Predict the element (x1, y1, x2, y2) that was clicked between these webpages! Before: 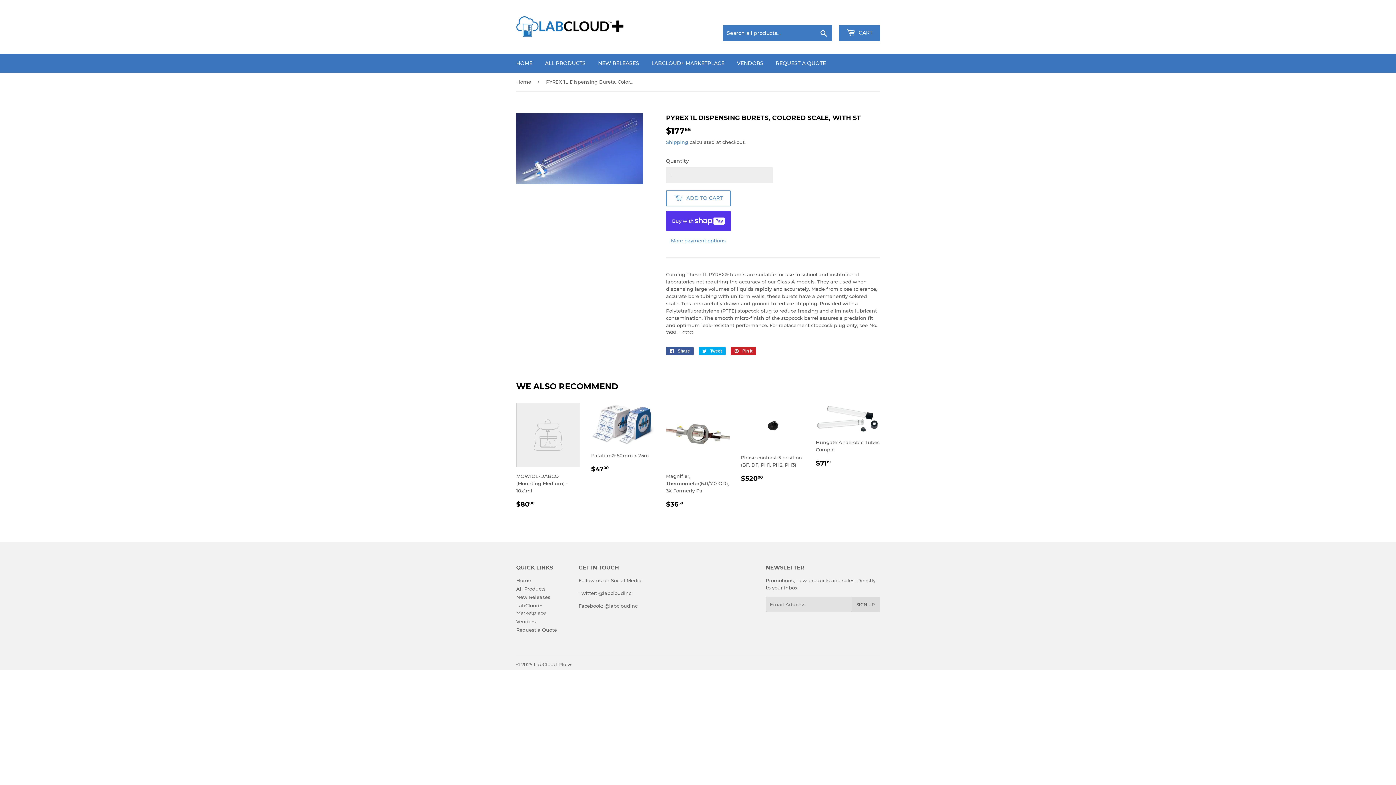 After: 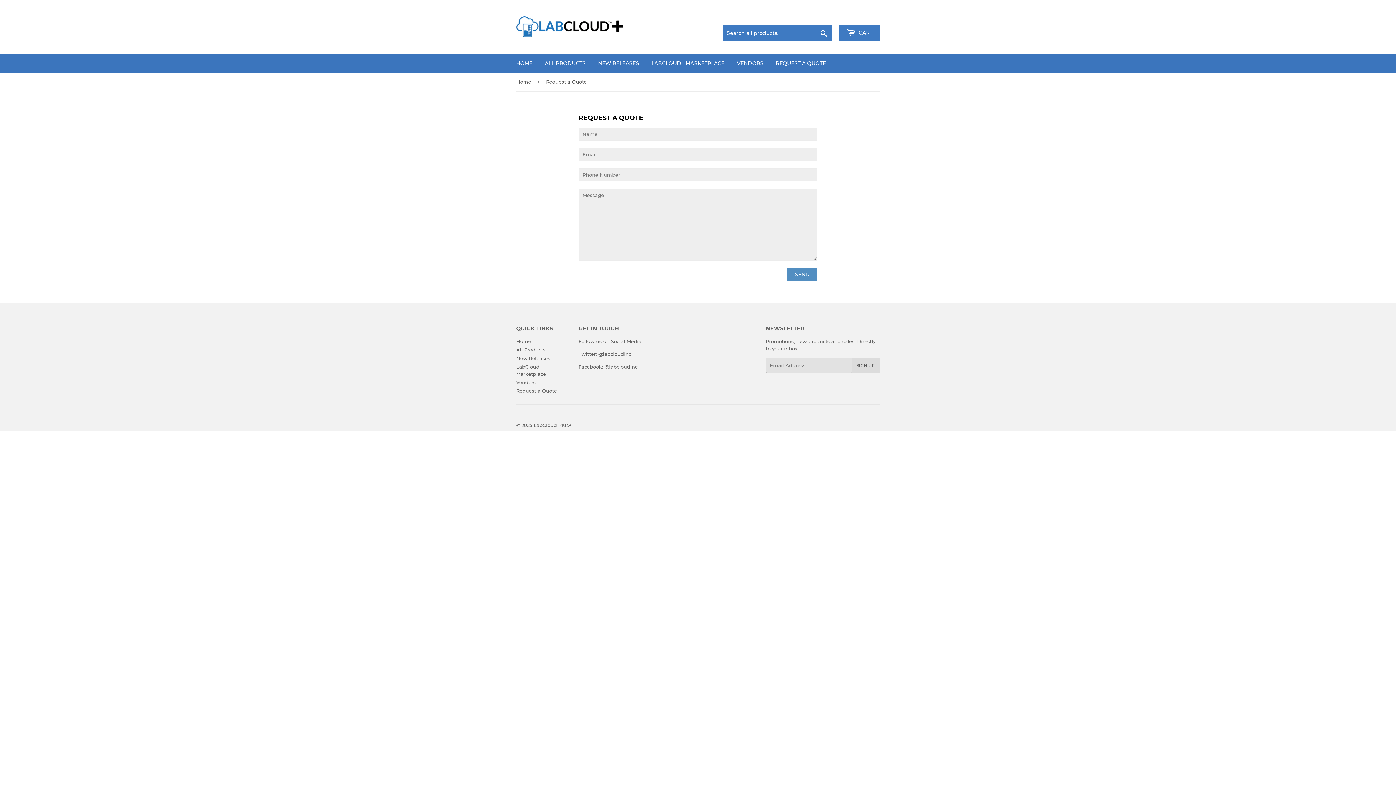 Action: bbox: (516, 627, 557, 633) label: Request a Quote